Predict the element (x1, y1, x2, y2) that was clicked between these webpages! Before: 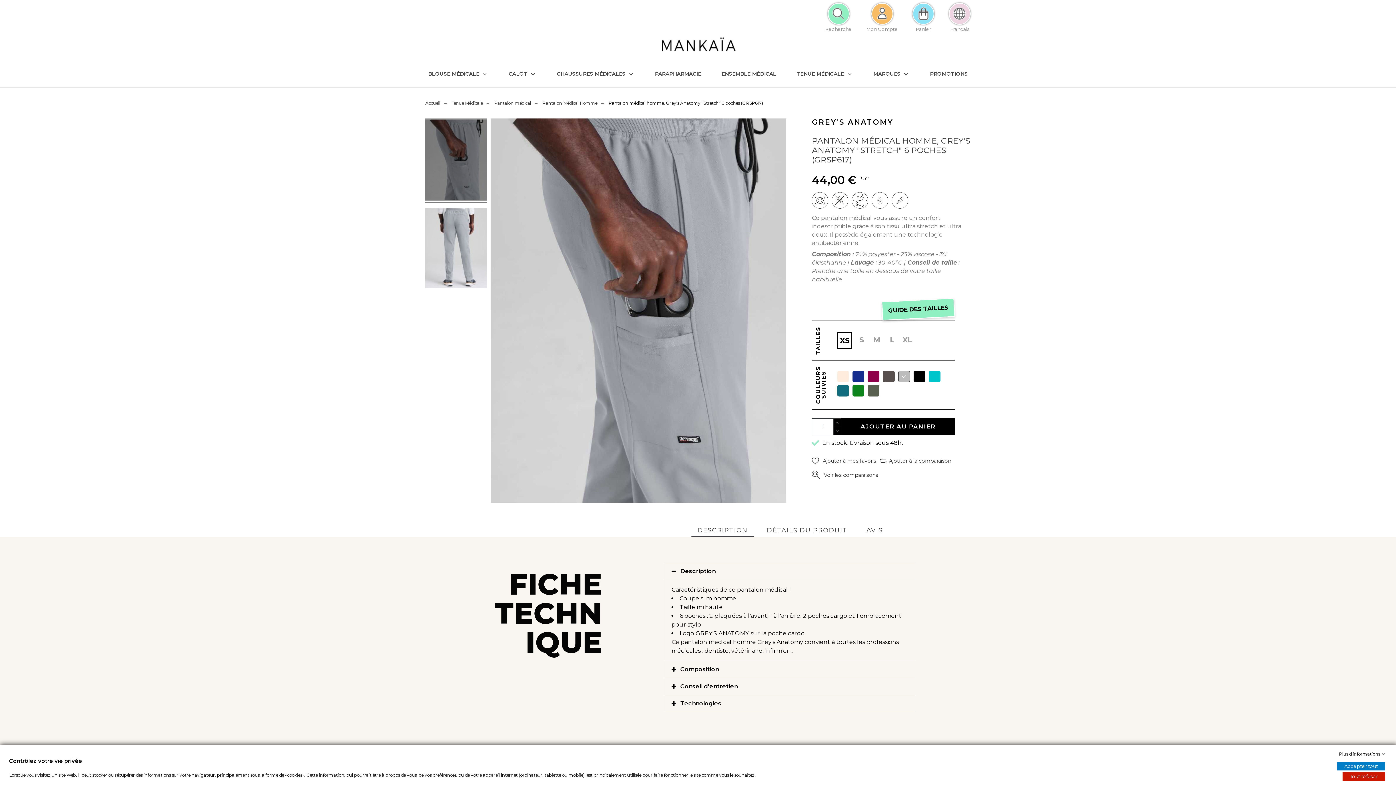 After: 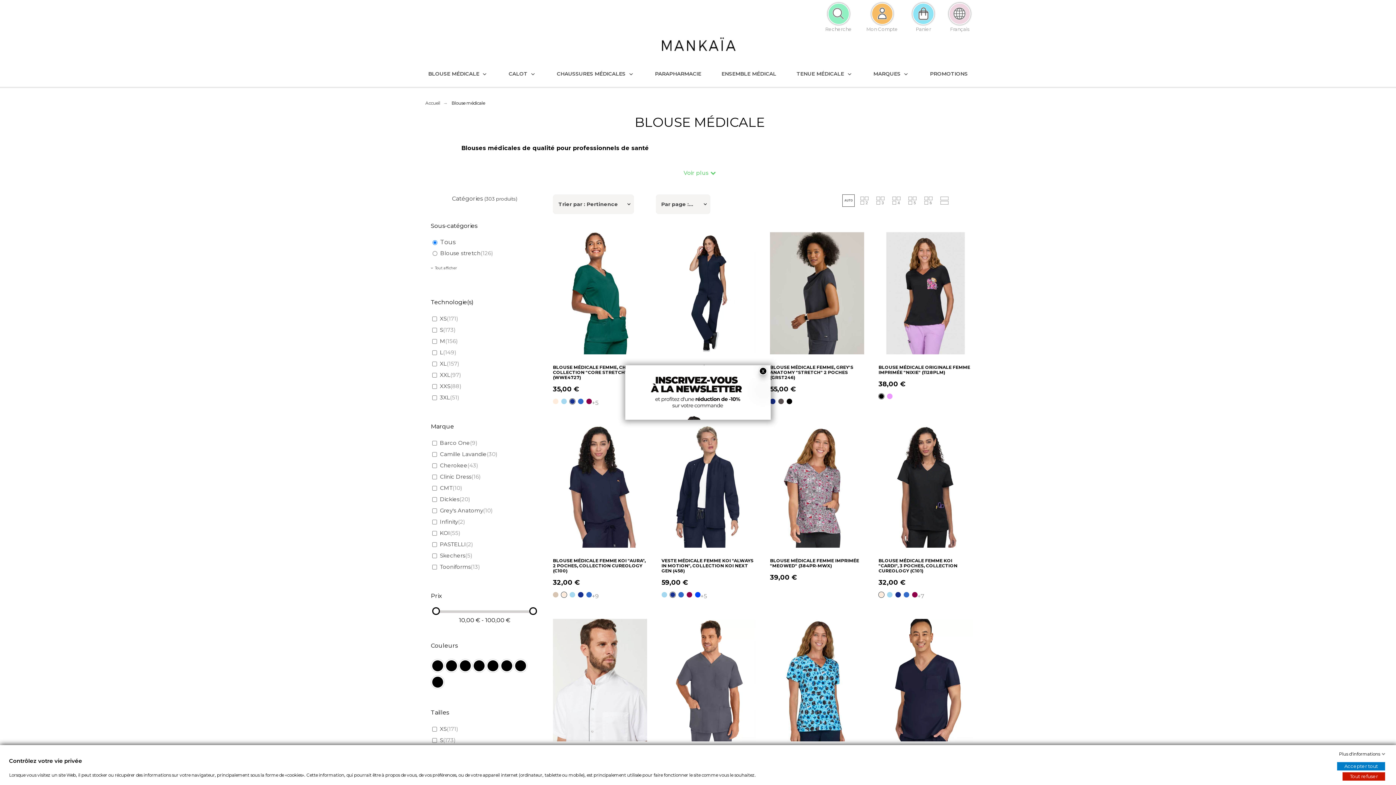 Action: label: BLOUSE MÉDICALE bbox: (428, 64, 495, 83)